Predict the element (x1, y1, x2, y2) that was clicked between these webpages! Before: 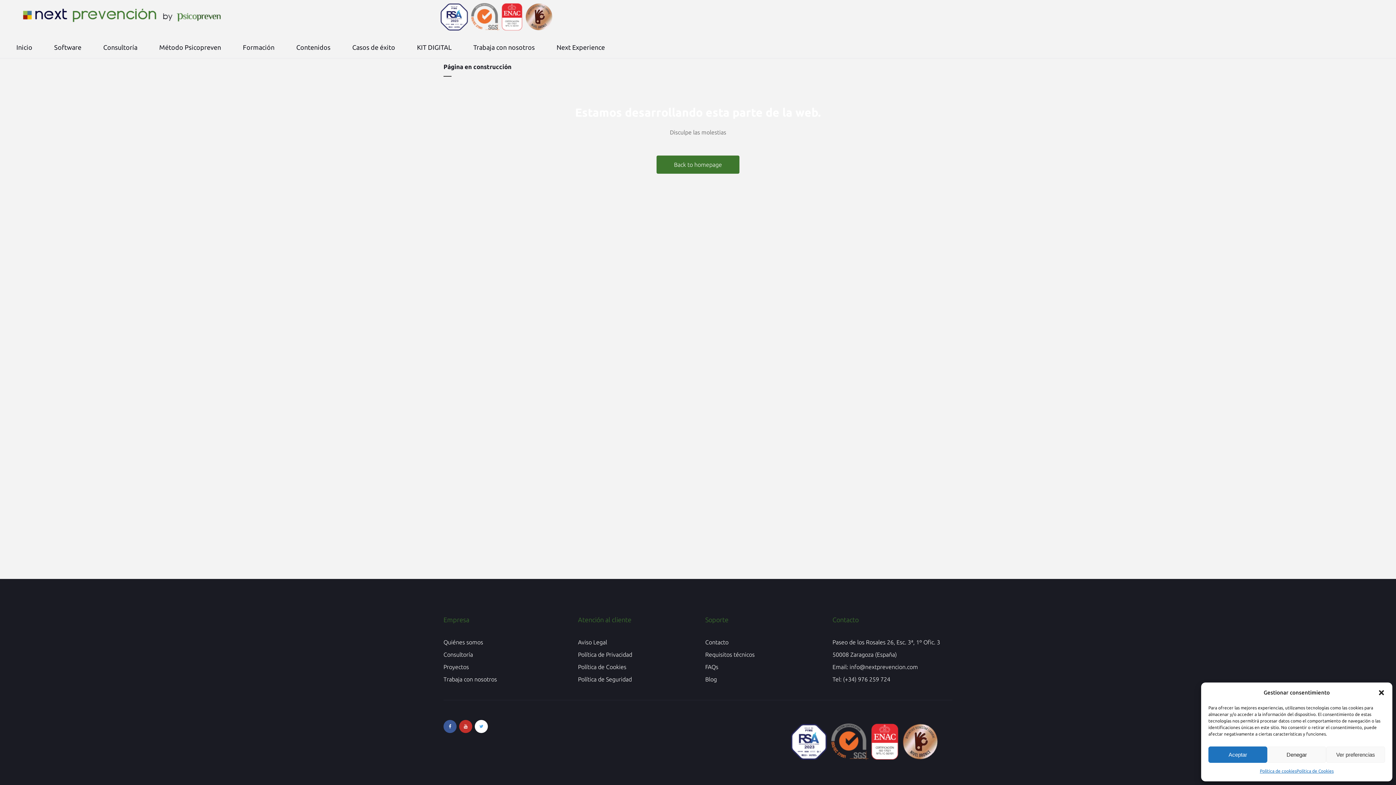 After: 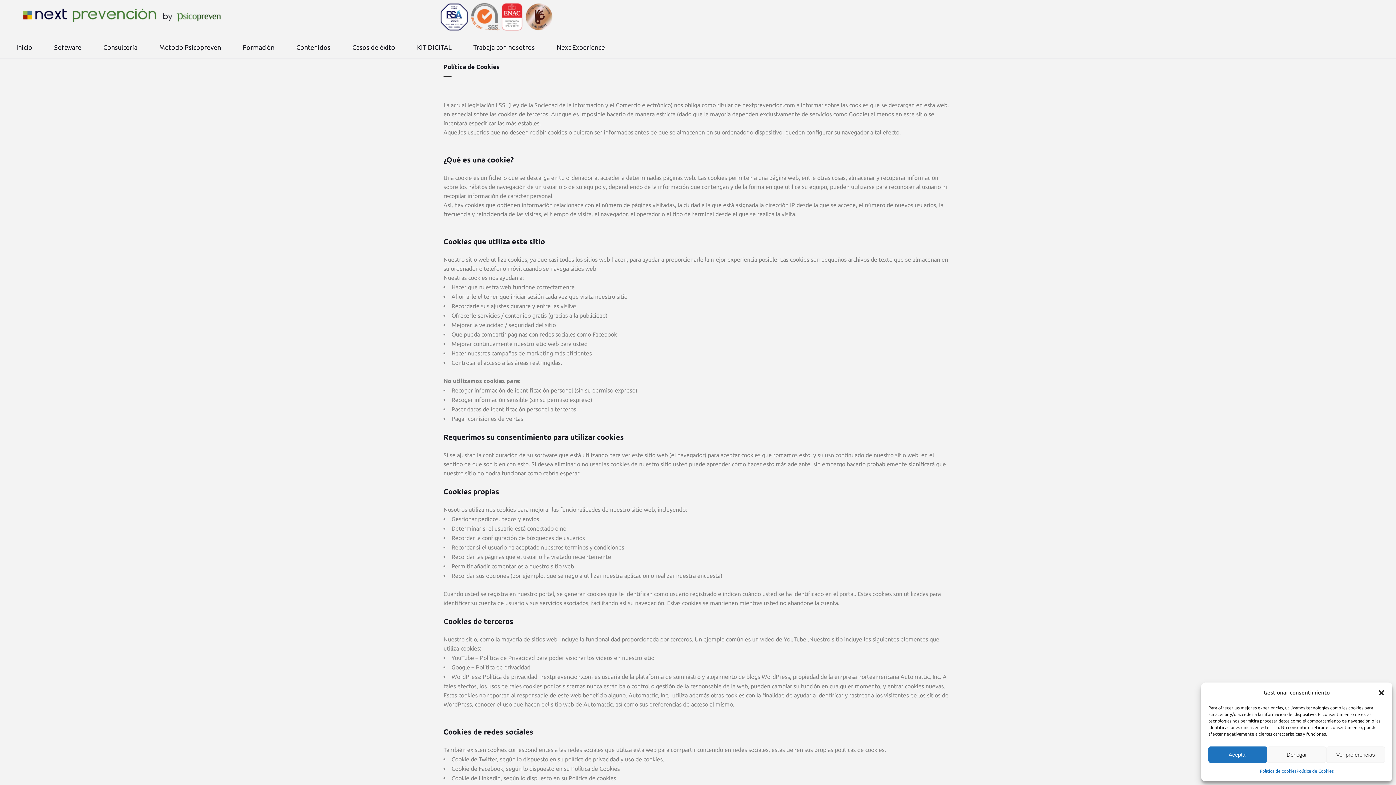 Action: label: Política de Cookies bbox: (578, 661, 694, 673)